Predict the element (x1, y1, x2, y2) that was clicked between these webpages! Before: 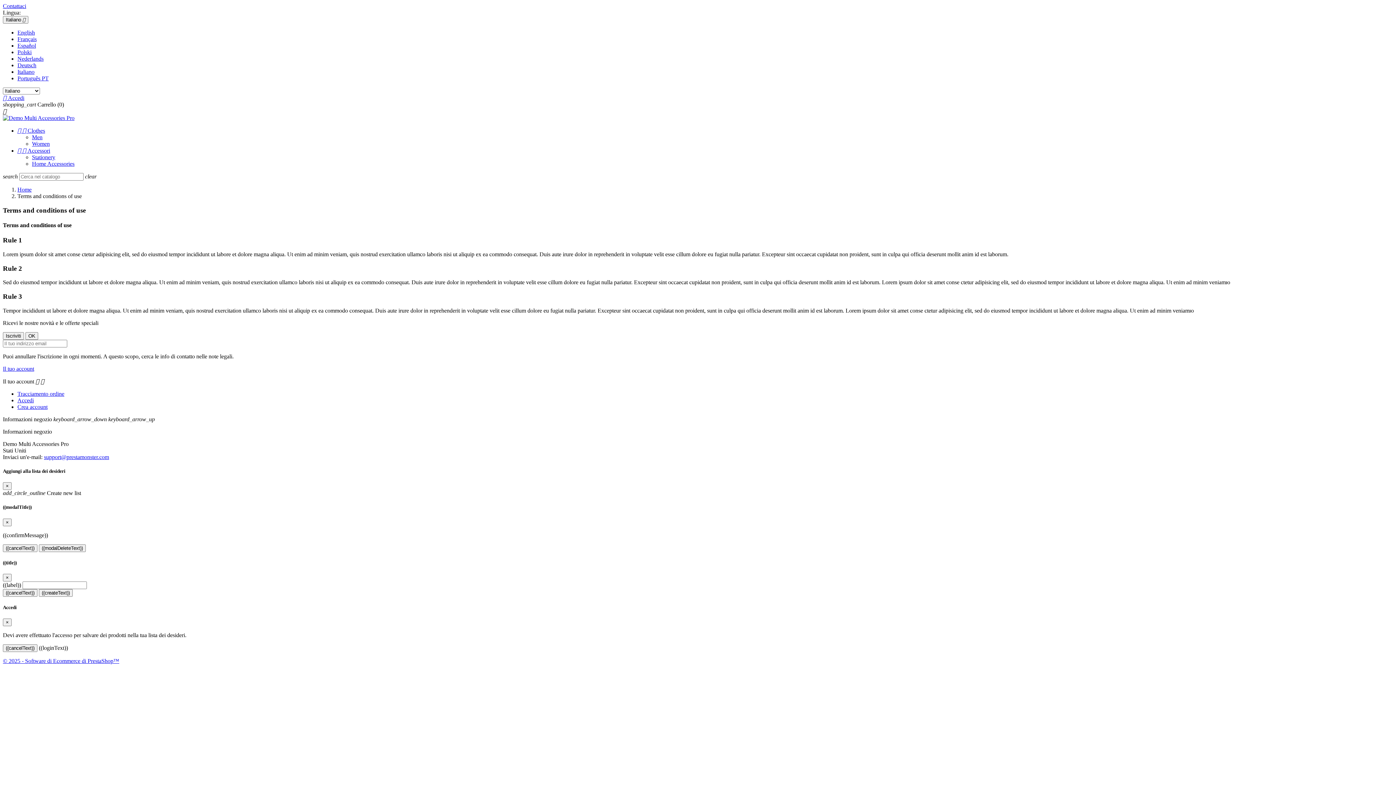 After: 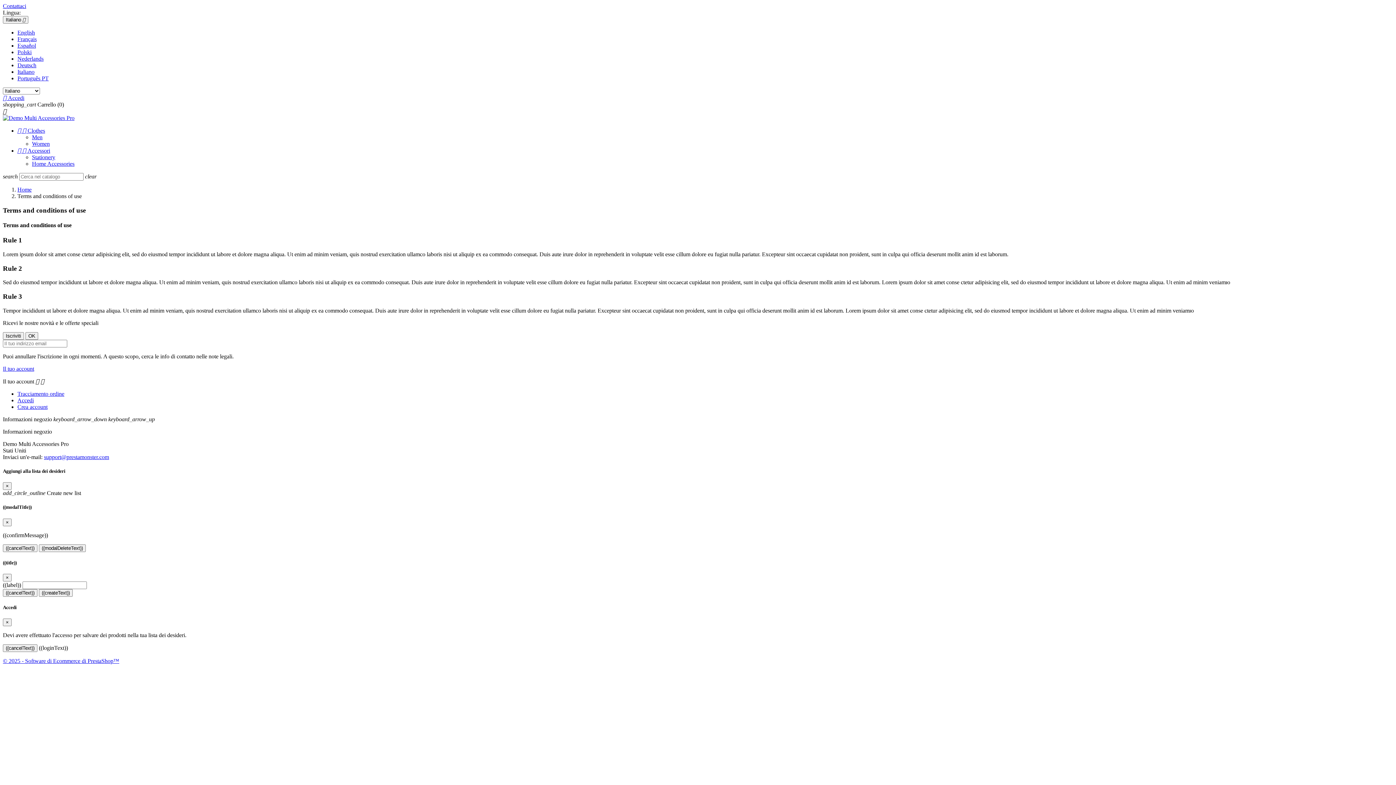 Action: label: support@prestamonster.com bbox: (44, 454, 109, 460)